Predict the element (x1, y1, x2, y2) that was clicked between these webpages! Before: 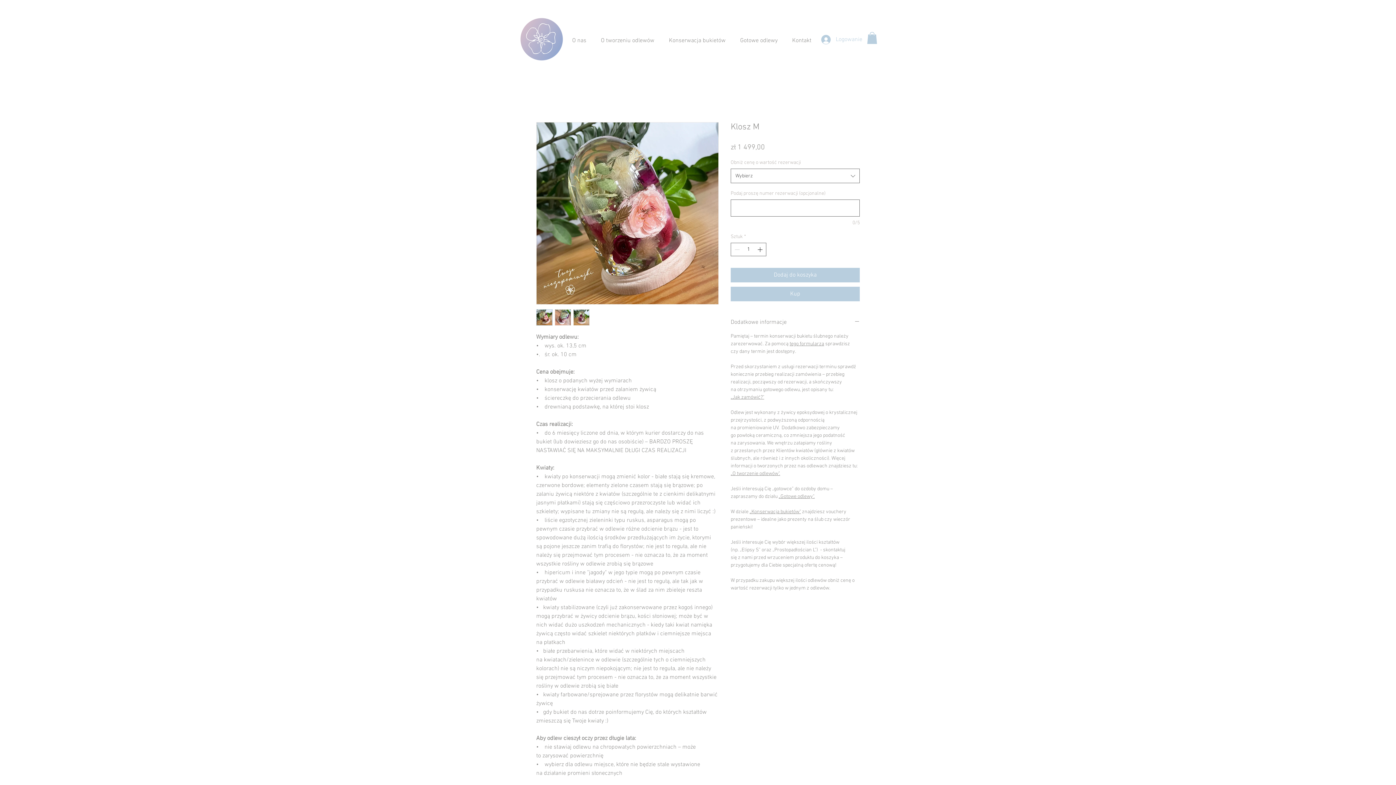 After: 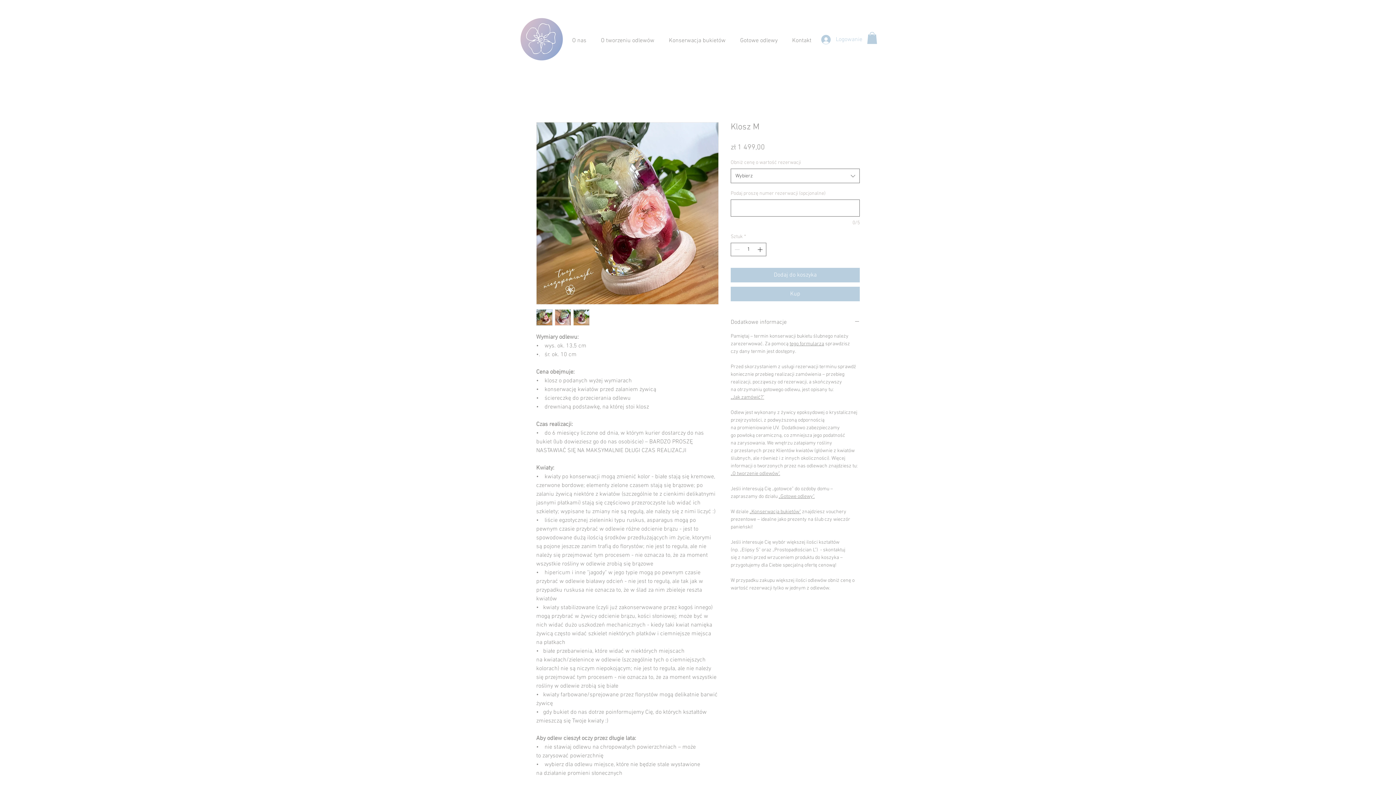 Action: label: tego formularza bbox: (789, 341, 824, 347)